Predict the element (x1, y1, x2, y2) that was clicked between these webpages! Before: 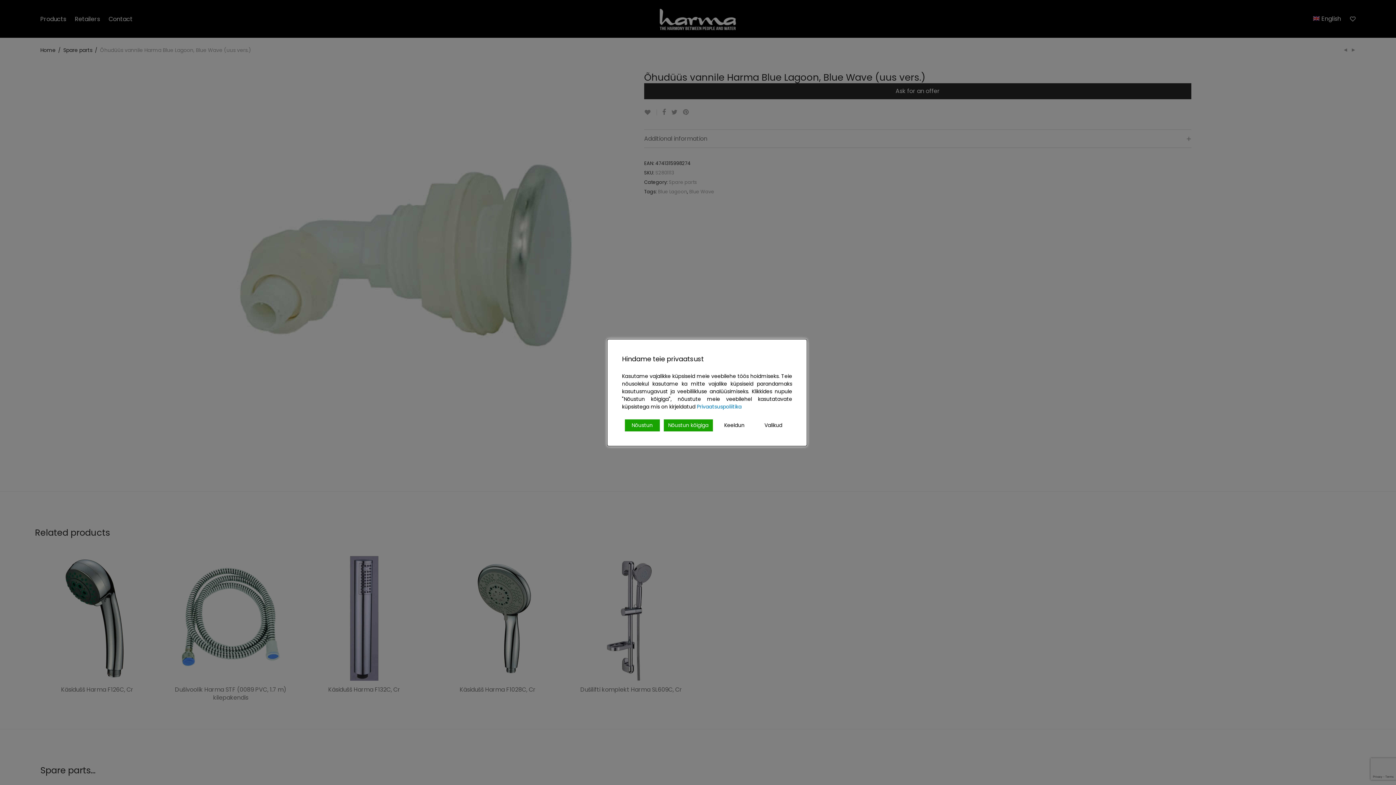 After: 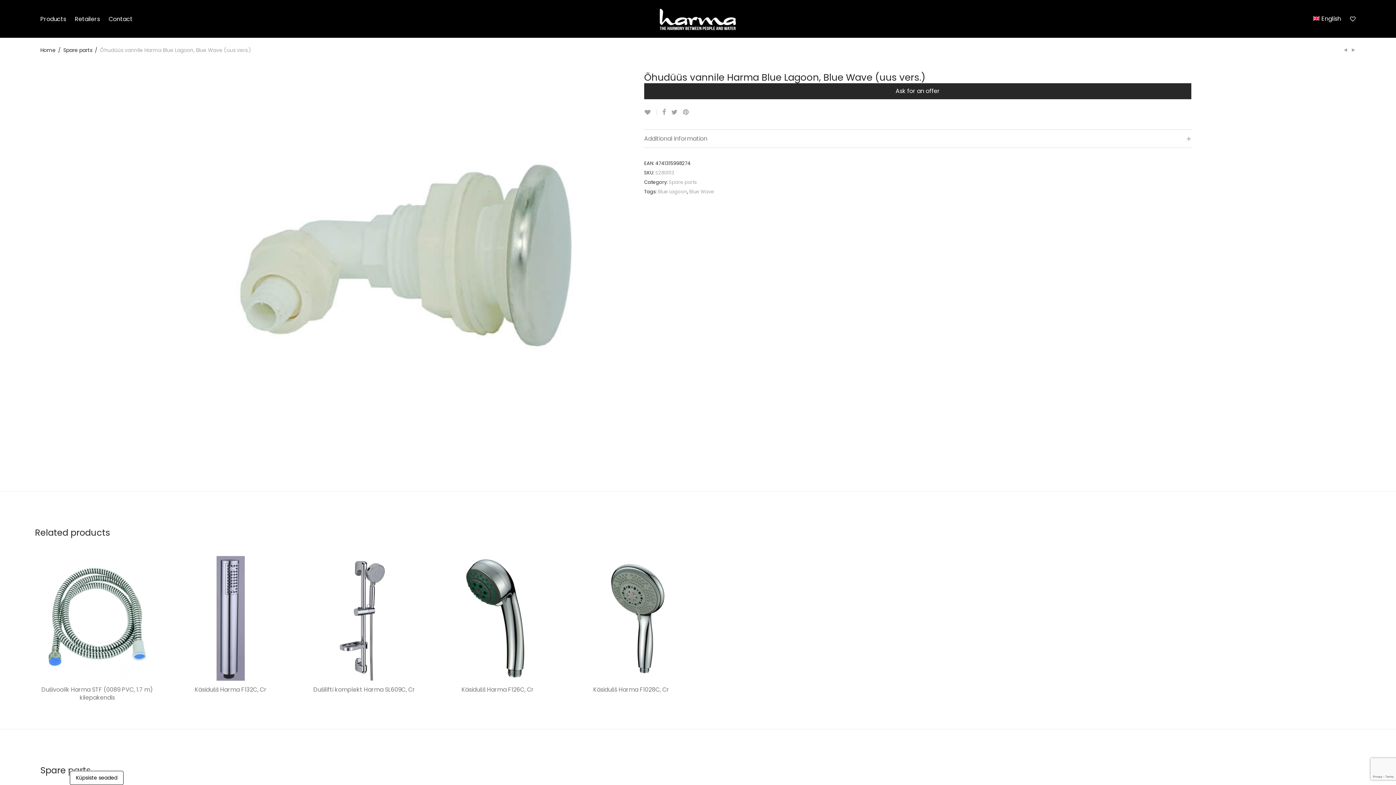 Action: label: Reject bbox: (717, 419, 752, 431)